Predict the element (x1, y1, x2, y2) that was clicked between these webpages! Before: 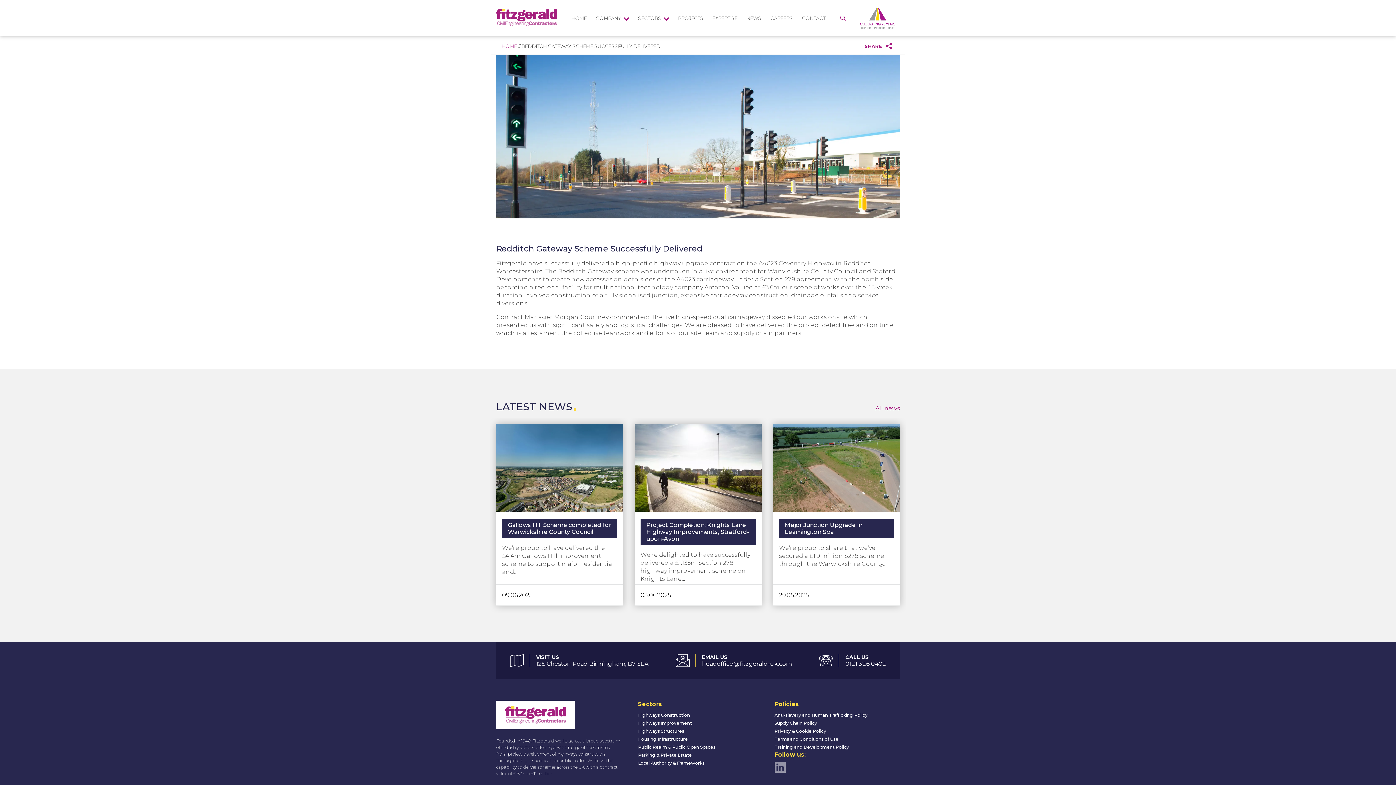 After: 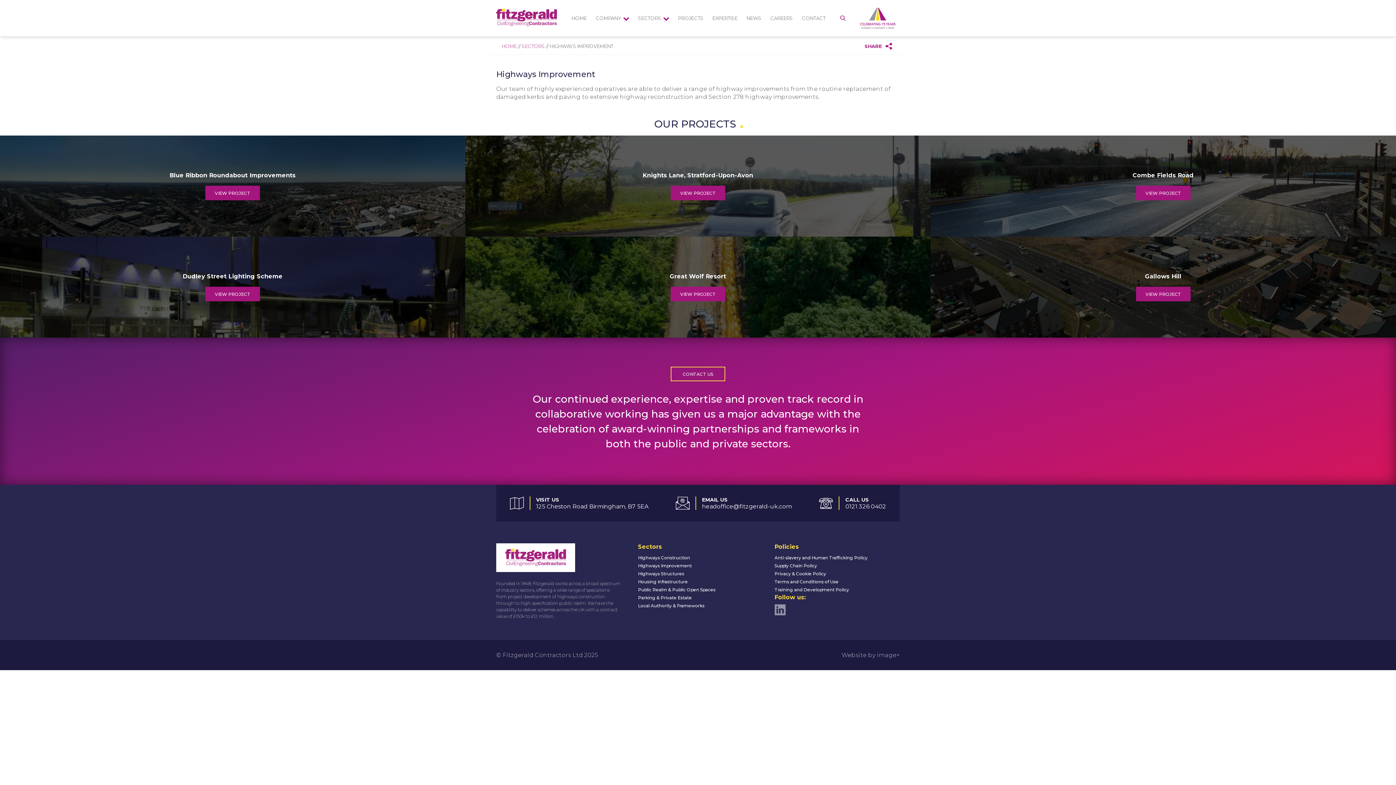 Action: bbox: (638, 720, 692, 726) label: Highways Improvement